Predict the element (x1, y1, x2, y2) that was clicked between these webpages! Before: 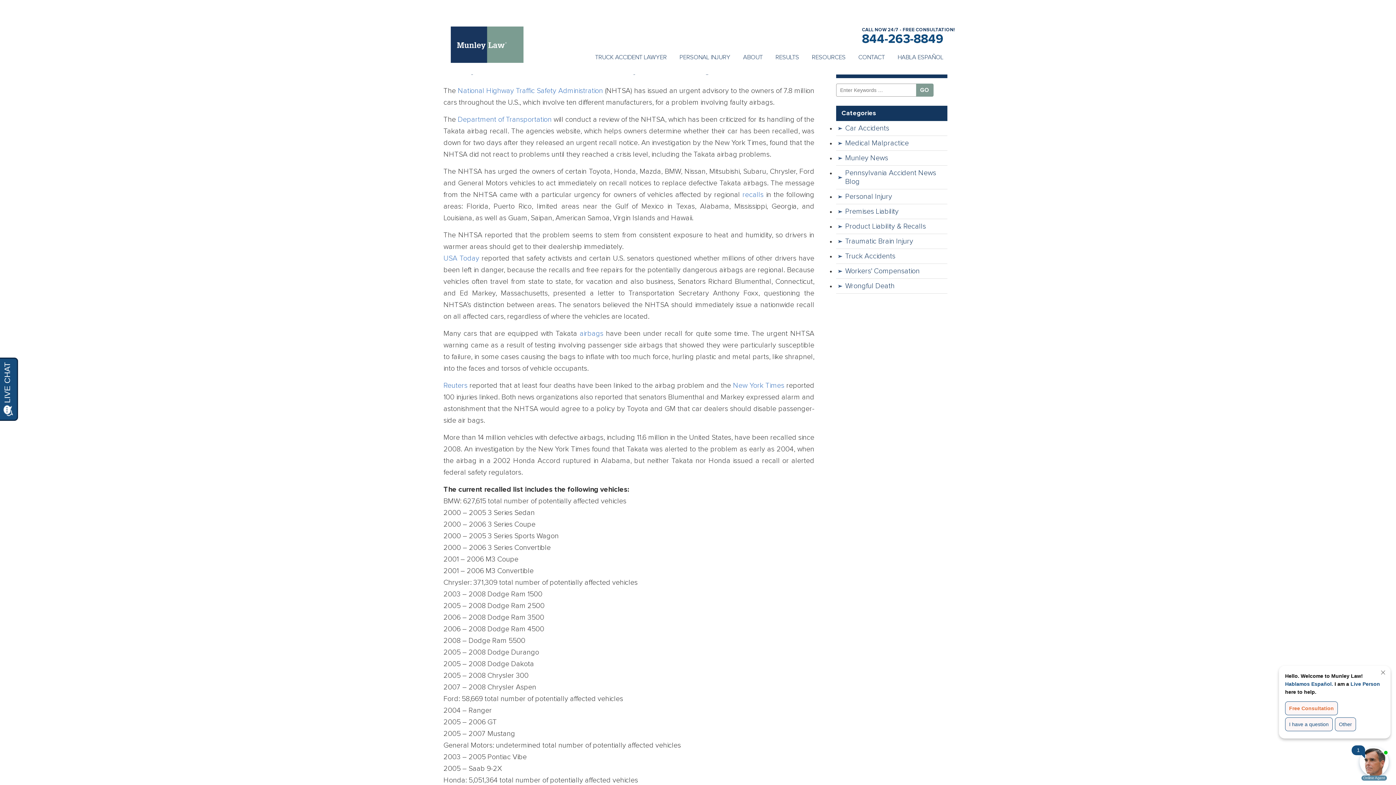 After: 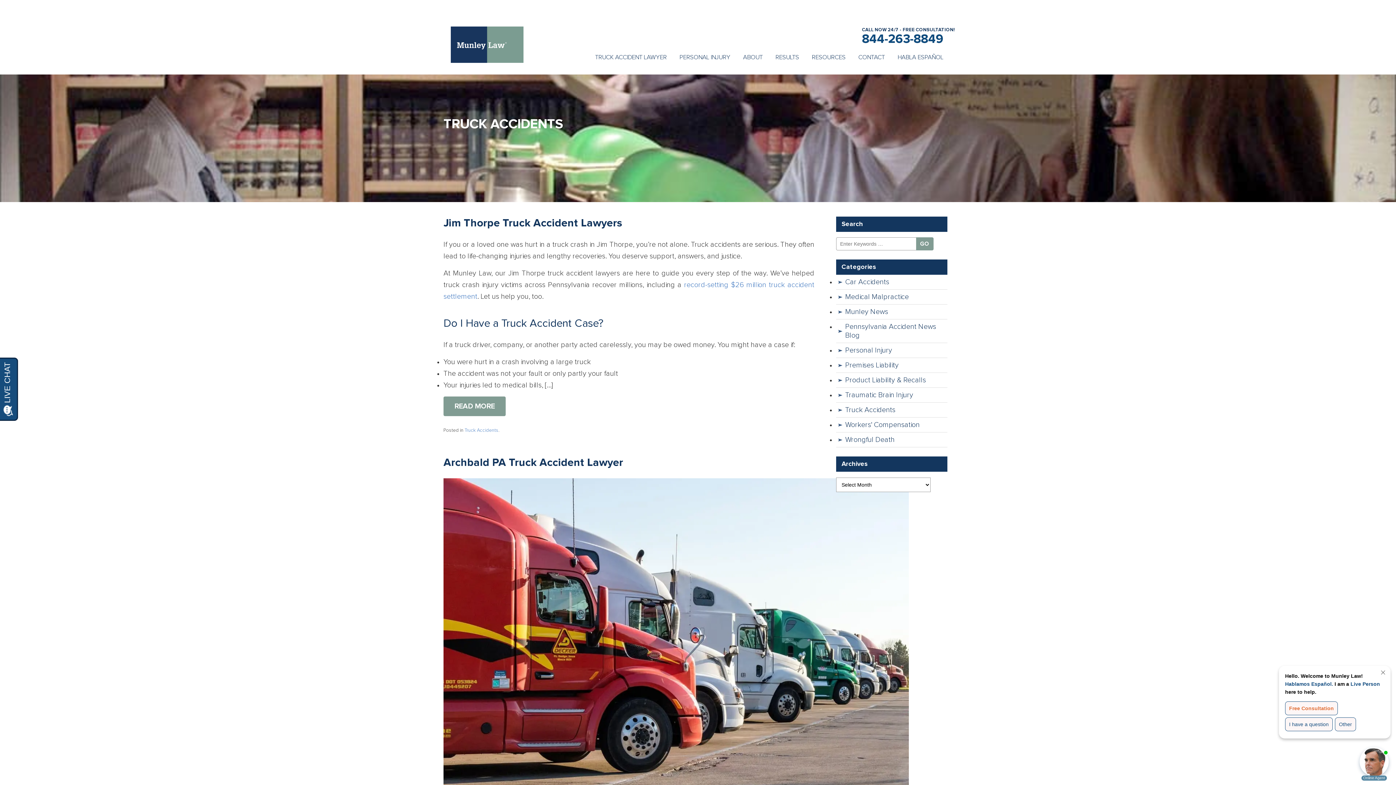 Action: bbox: (836, 249, 947, 263) label: Truck Accidents